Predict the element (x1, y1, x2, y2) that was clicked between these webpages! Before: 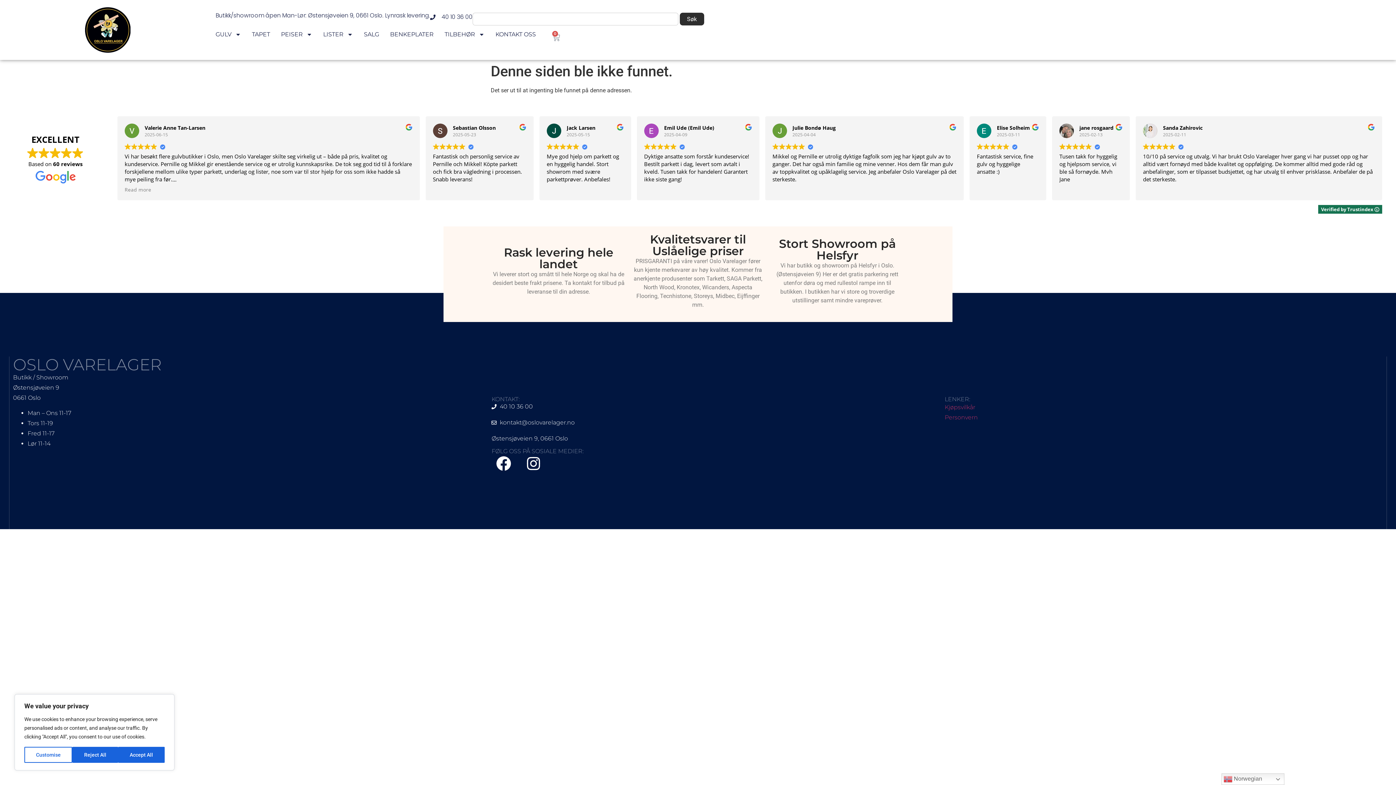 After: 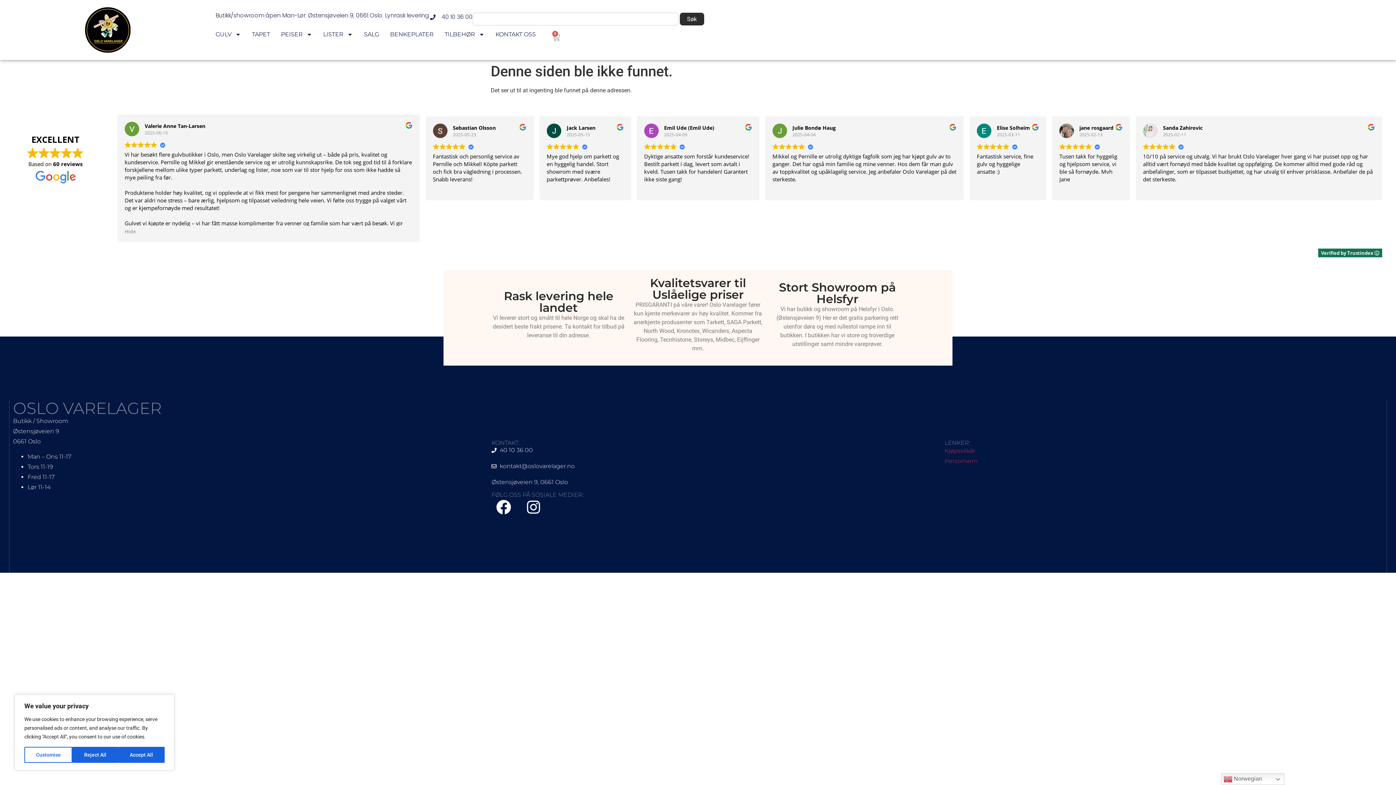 Action: label: Read more bbox: (124, 186, 151, 193)